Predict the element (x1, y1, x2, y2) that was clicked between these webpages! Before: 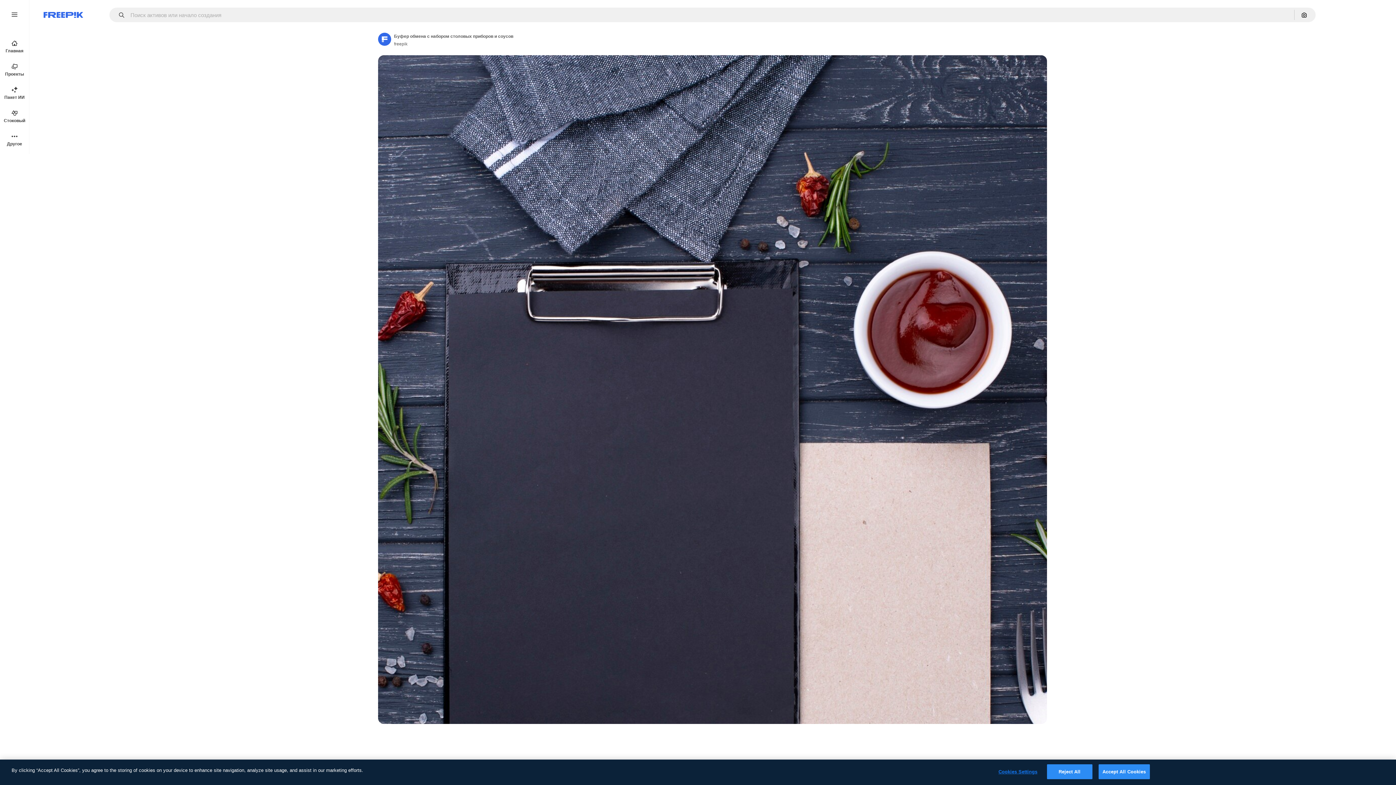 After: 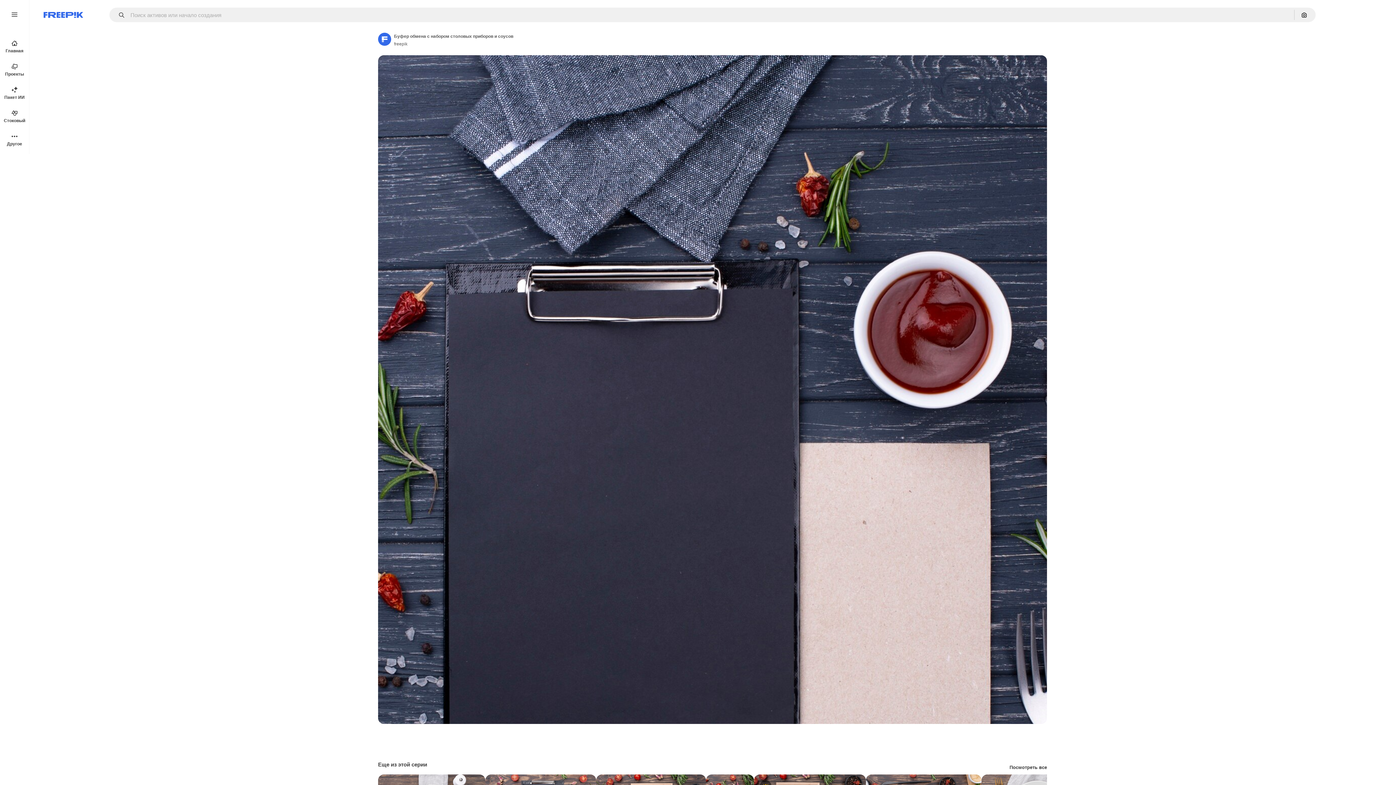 Action: bbox: (1098, 764, 1150, 779) label: Accept All Cookies